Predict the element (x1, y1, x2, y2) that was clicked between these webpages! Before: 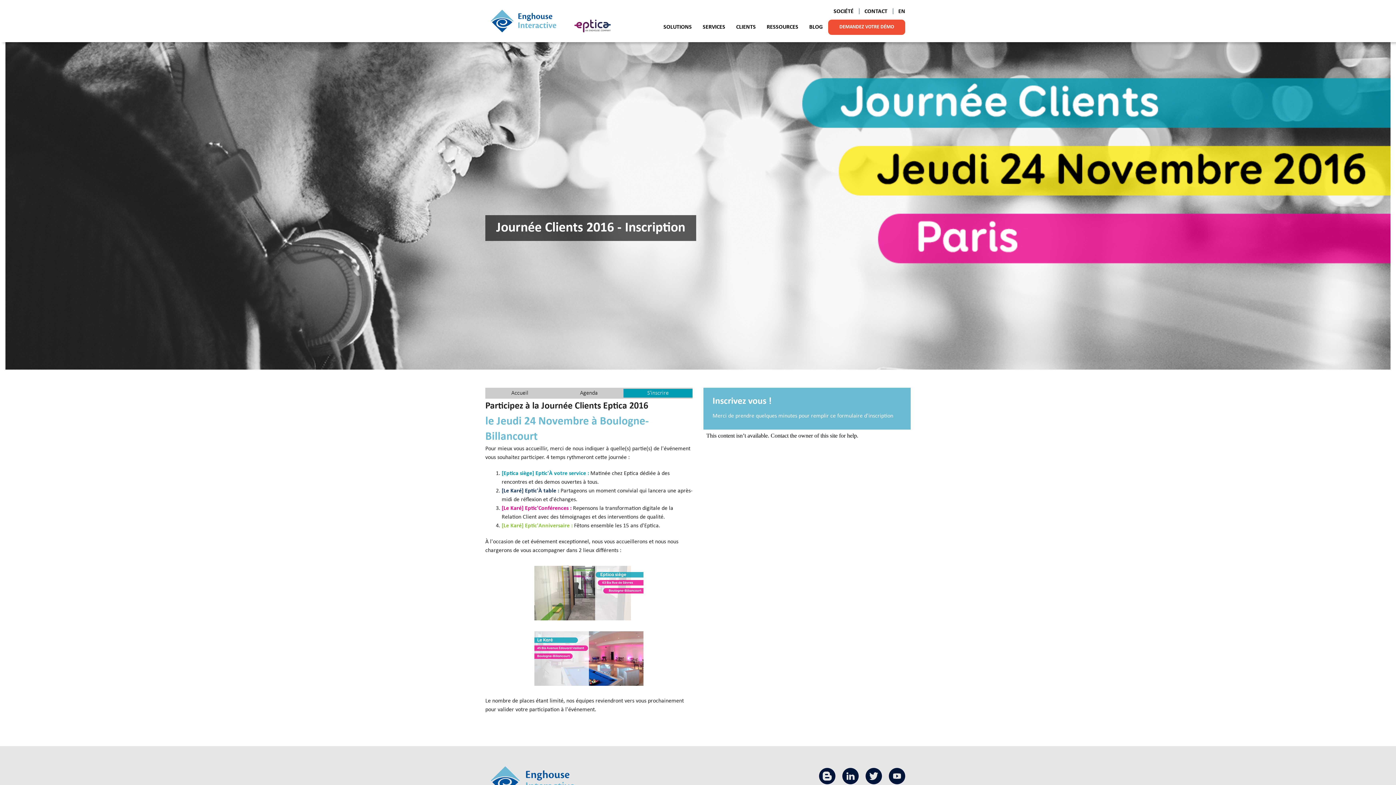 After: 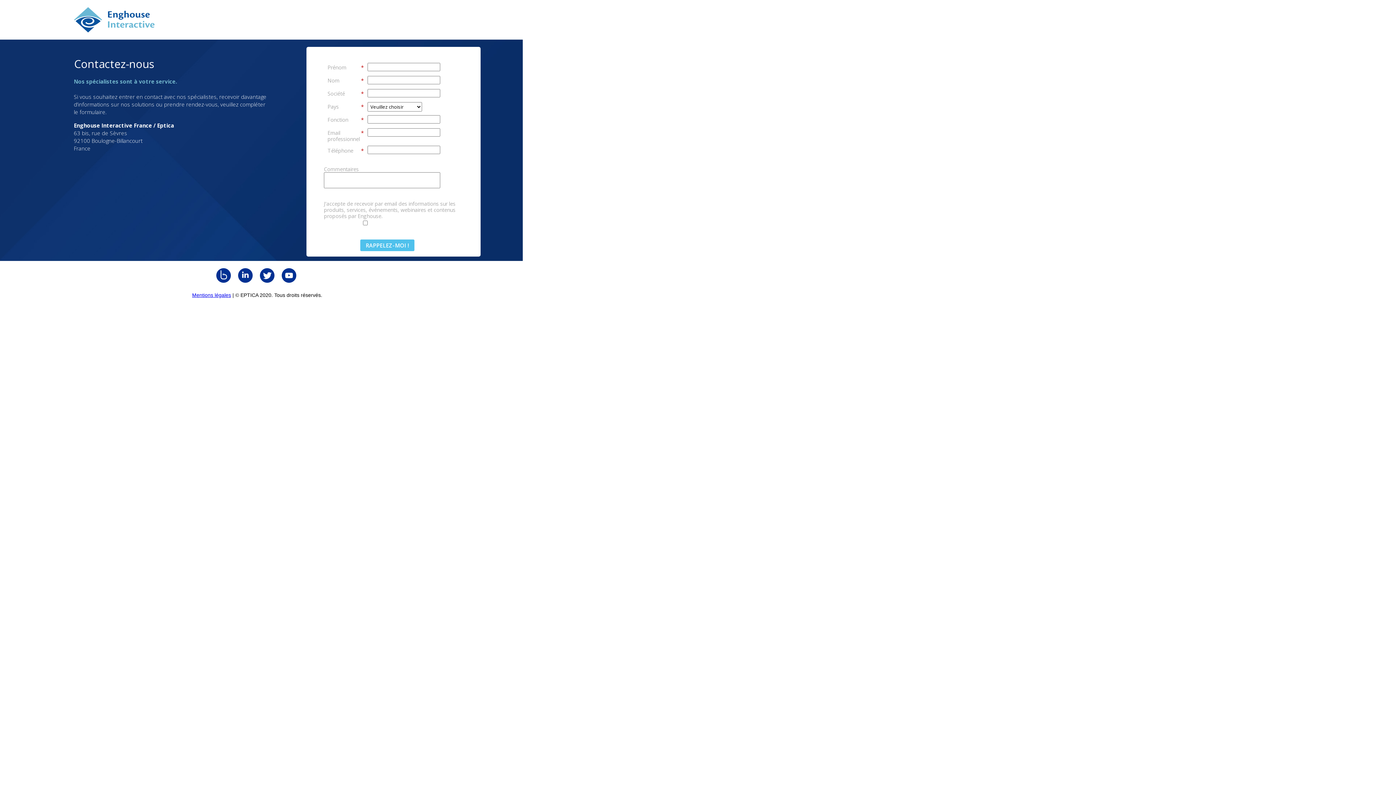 Action: label: CONTACT bbox: (859, 7, 893, 16)